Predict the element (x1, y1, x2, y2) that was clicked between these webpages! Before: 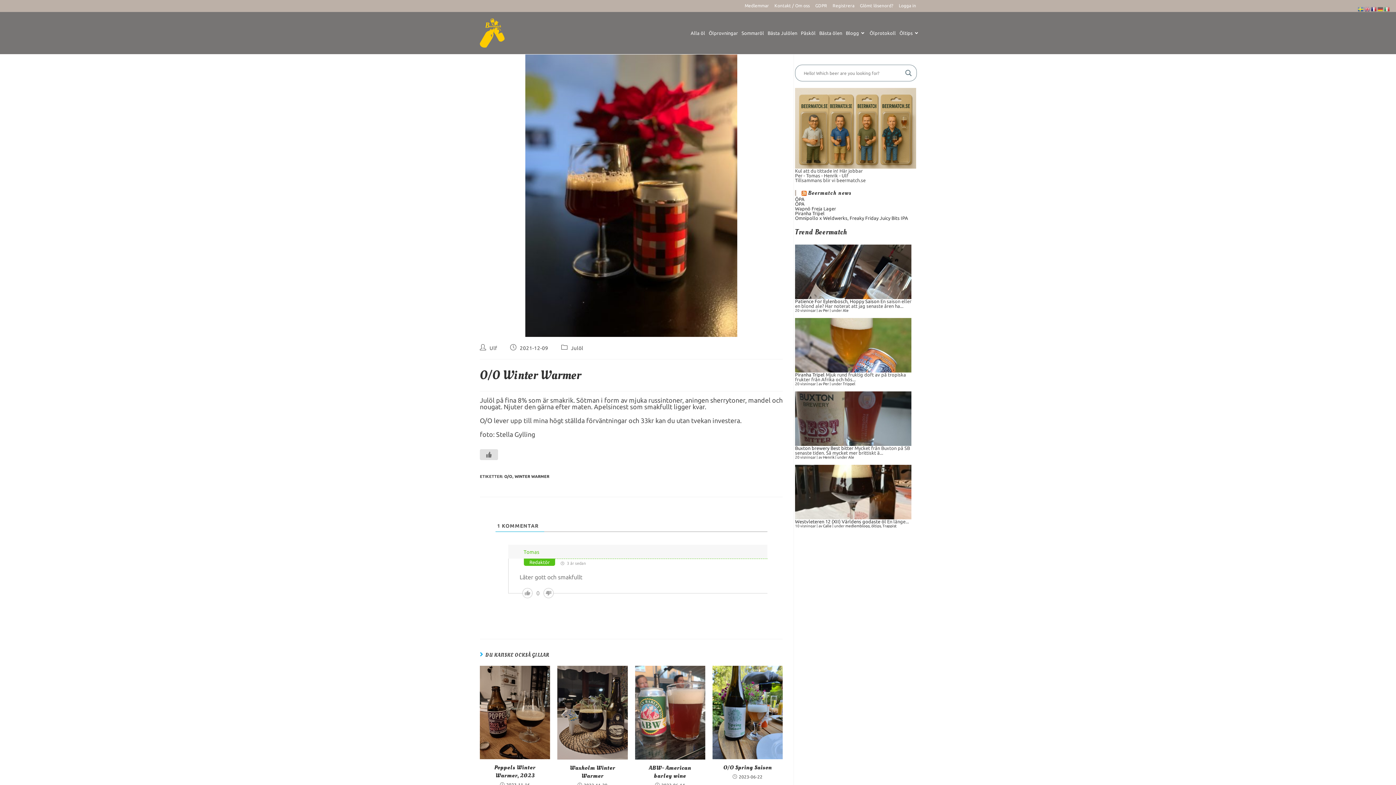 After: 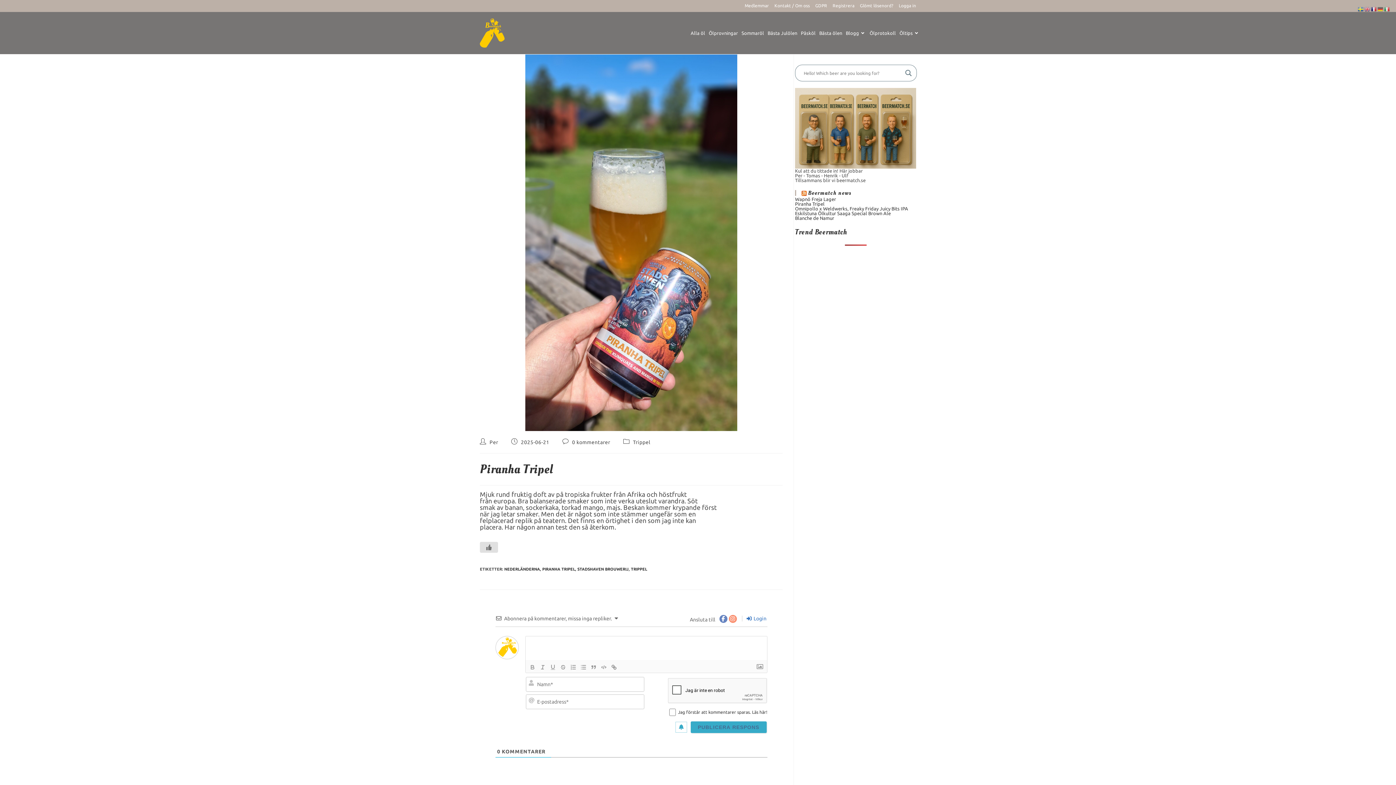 Action: label: Piranha Tripel bbox: (795, 211, 824, 216)